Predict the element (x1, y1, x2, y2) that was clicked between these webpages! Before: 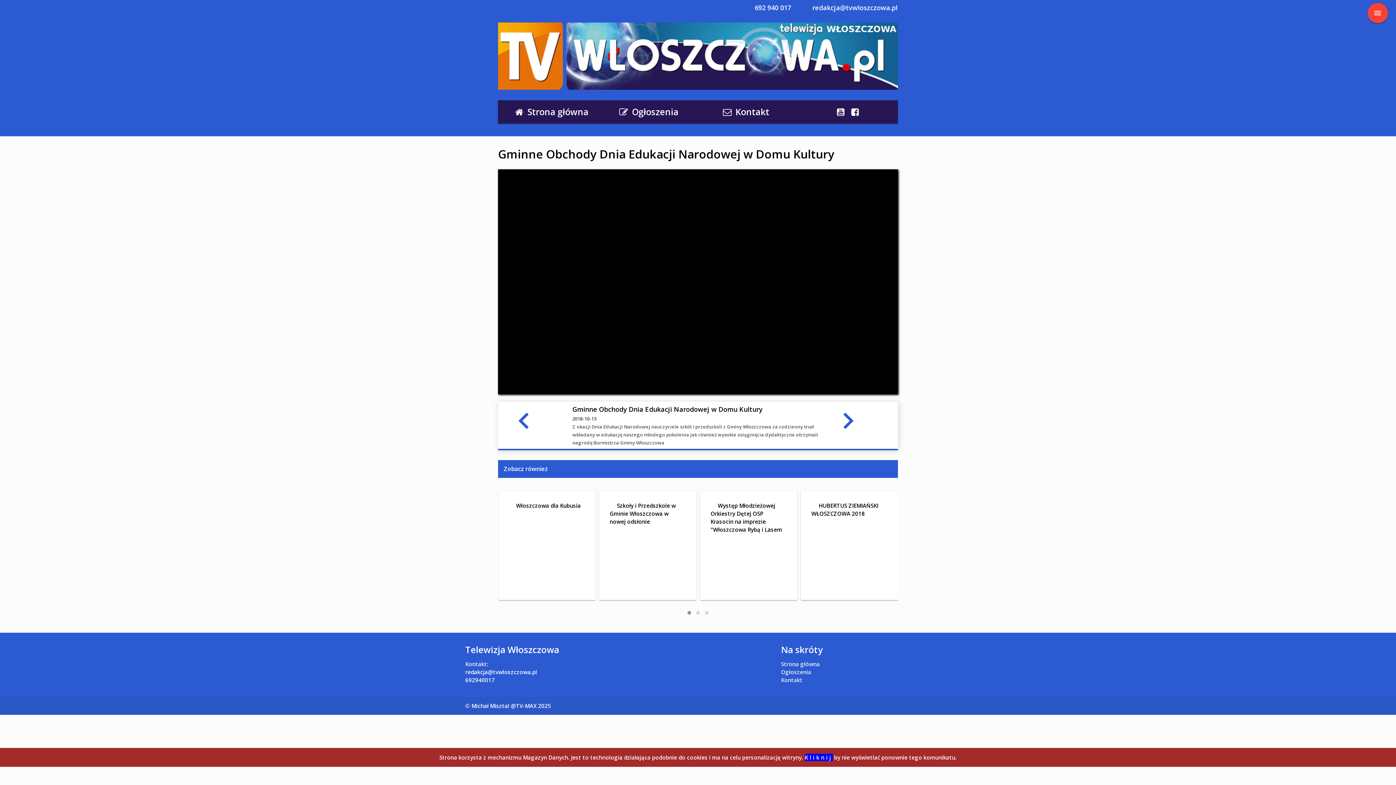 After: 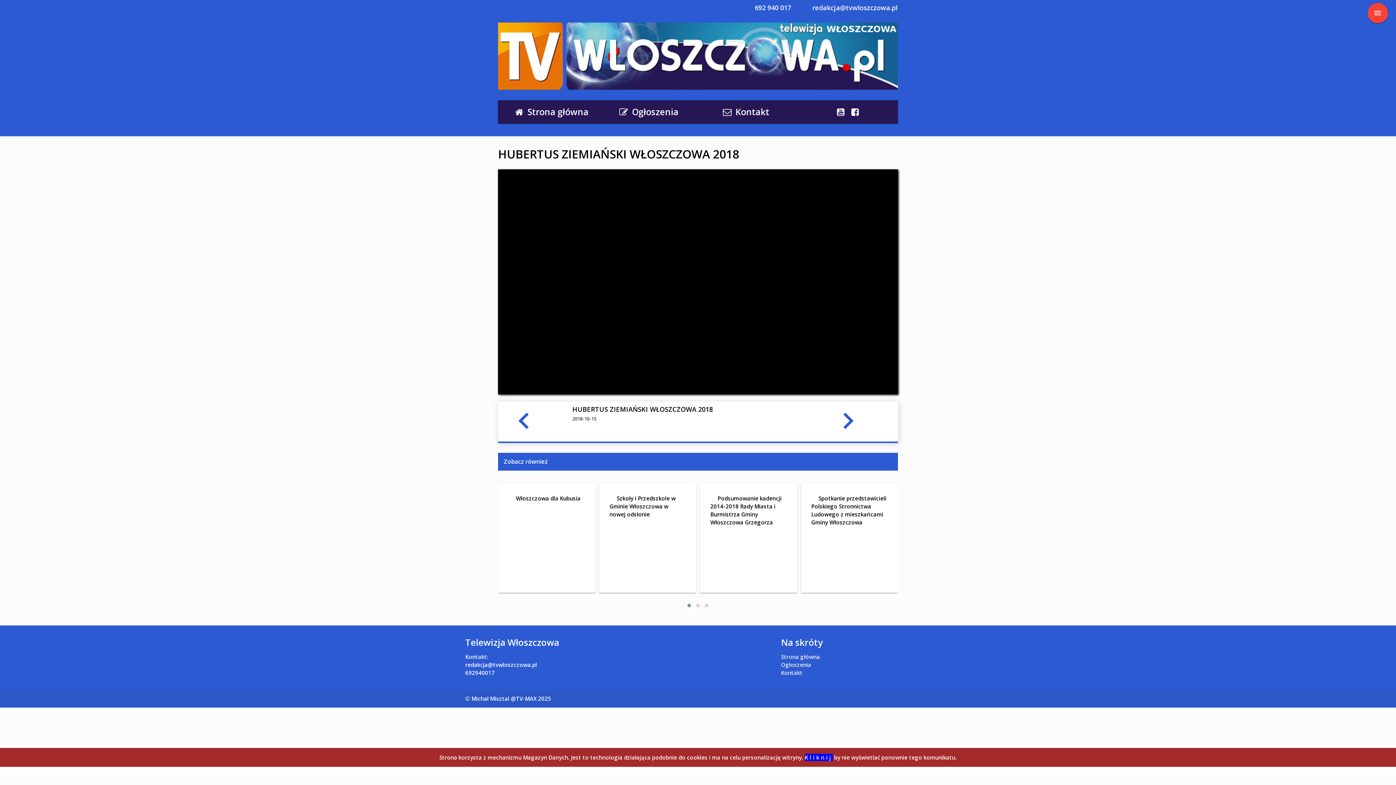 Action: bbox: (831, 431, 864, 438) label: chevron_right